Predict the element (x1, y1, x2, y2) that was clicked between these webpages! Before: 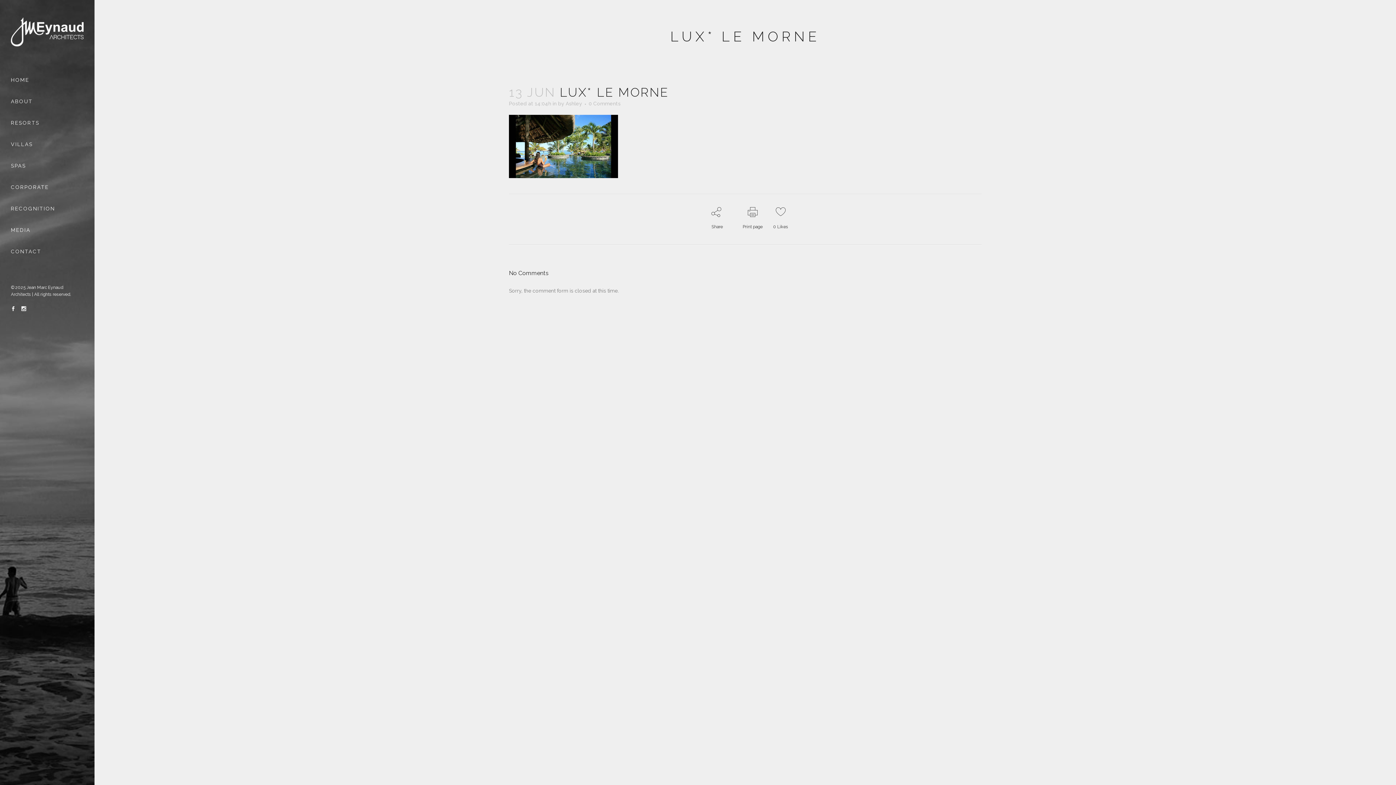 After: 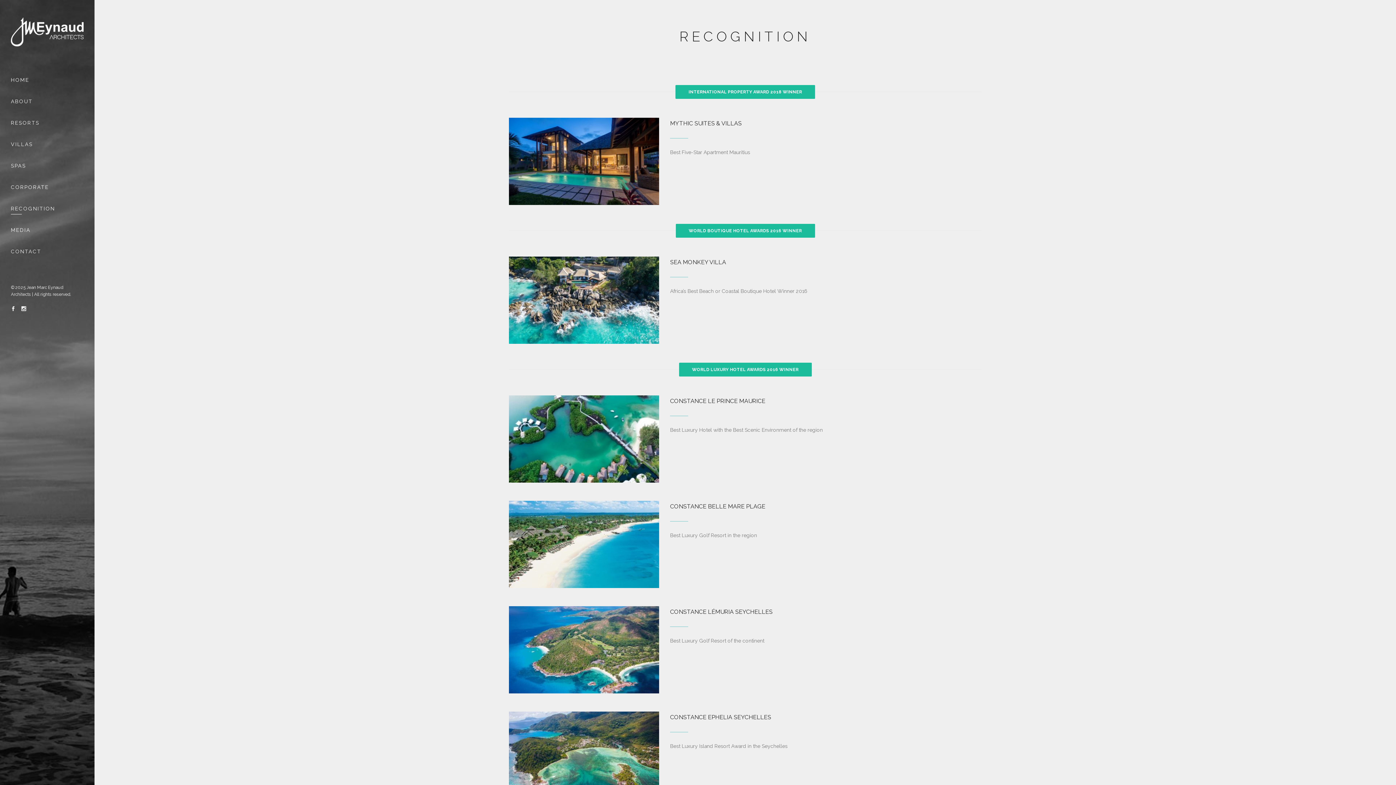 Action: bbox: (10, 198, 83, 219) label: RECOGNITION